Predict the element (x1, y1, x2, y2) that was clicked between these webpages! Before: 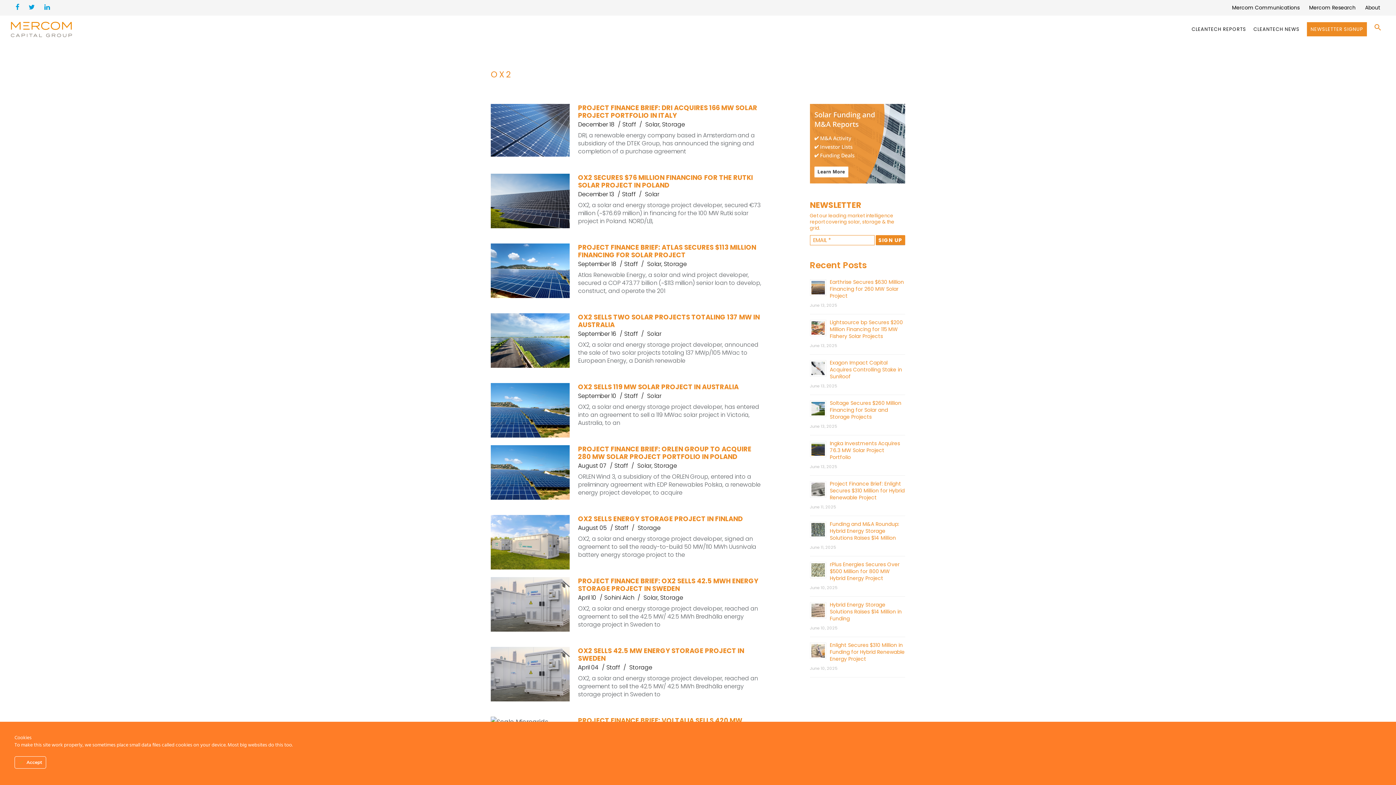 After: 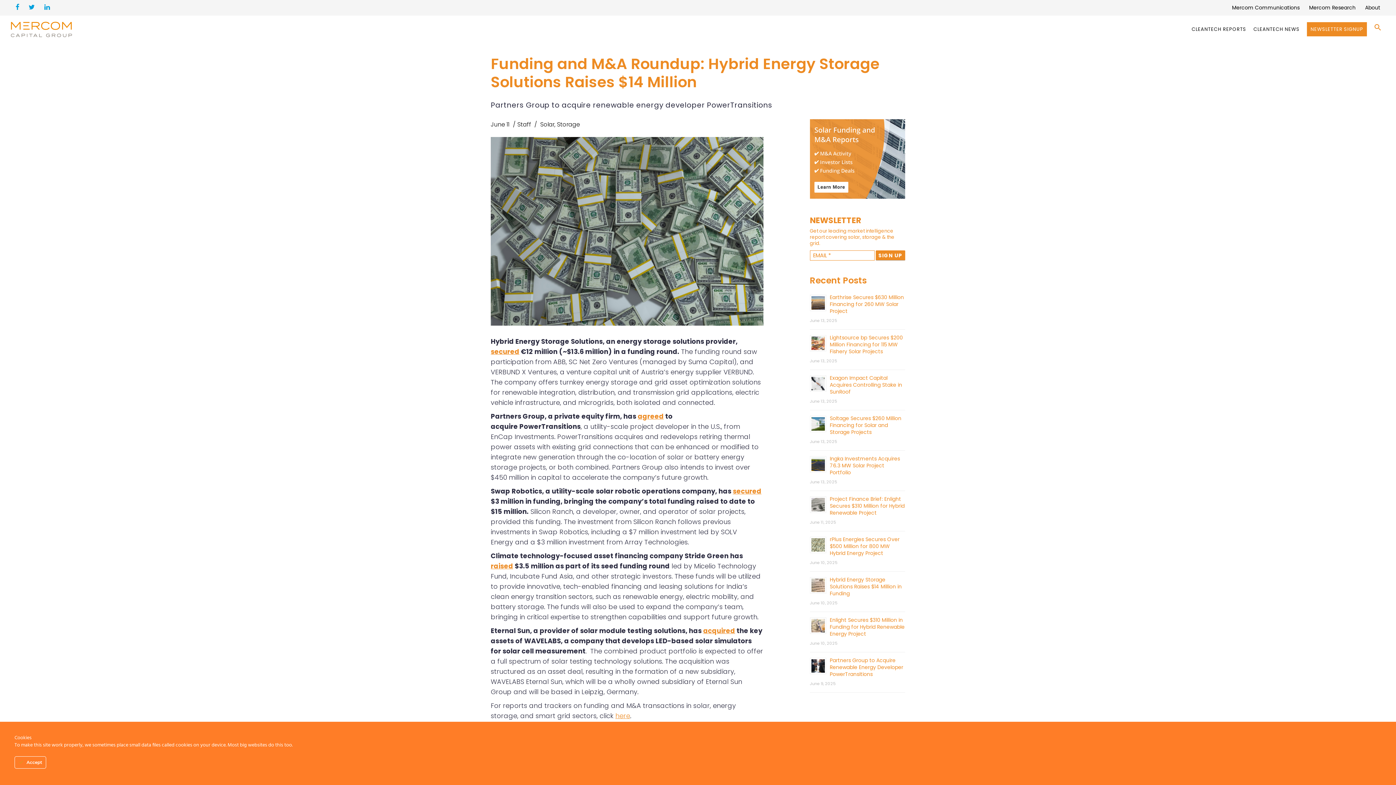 Action: bbox: (830, 520, 899, 541) label: Funding and M&A Roundup: Hybrid Energy Storage Solutions Raises $14 Million